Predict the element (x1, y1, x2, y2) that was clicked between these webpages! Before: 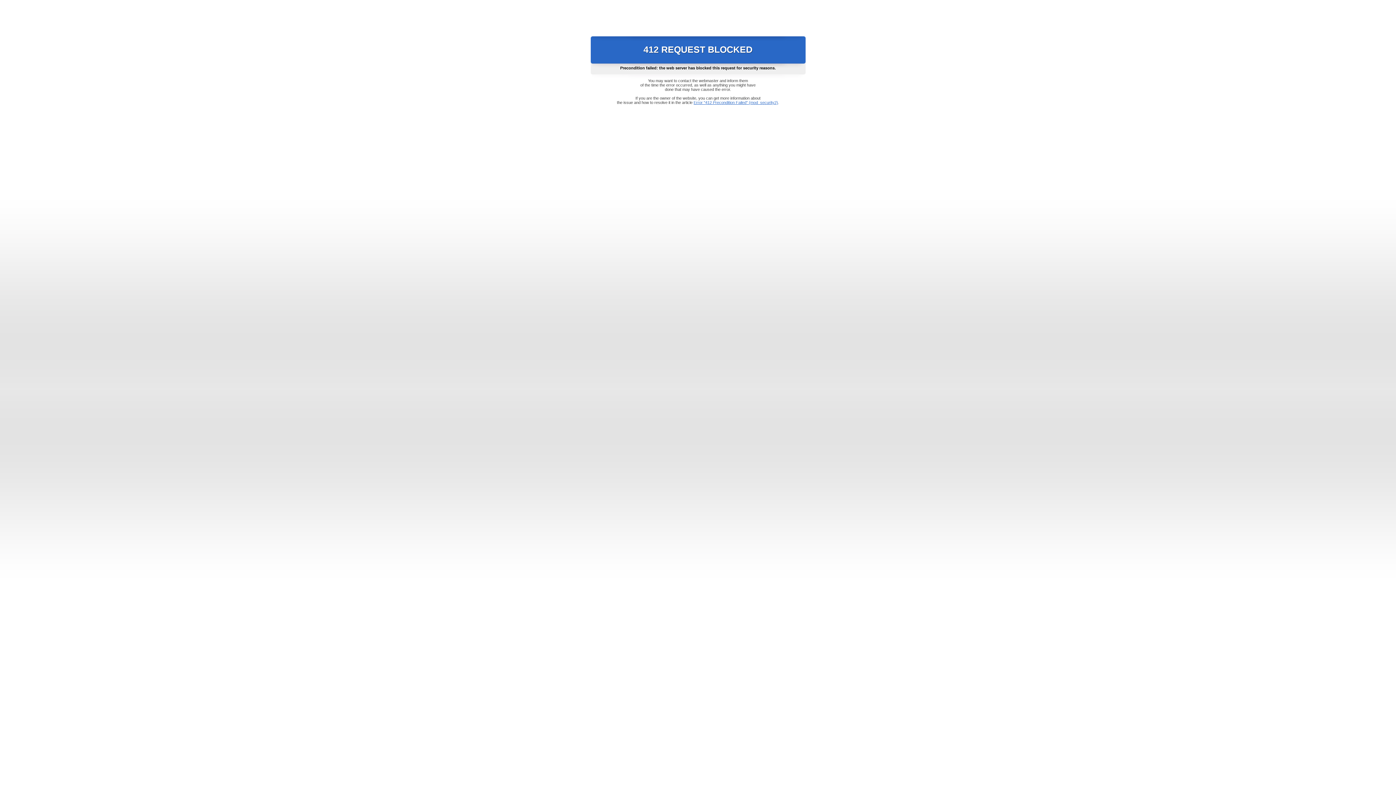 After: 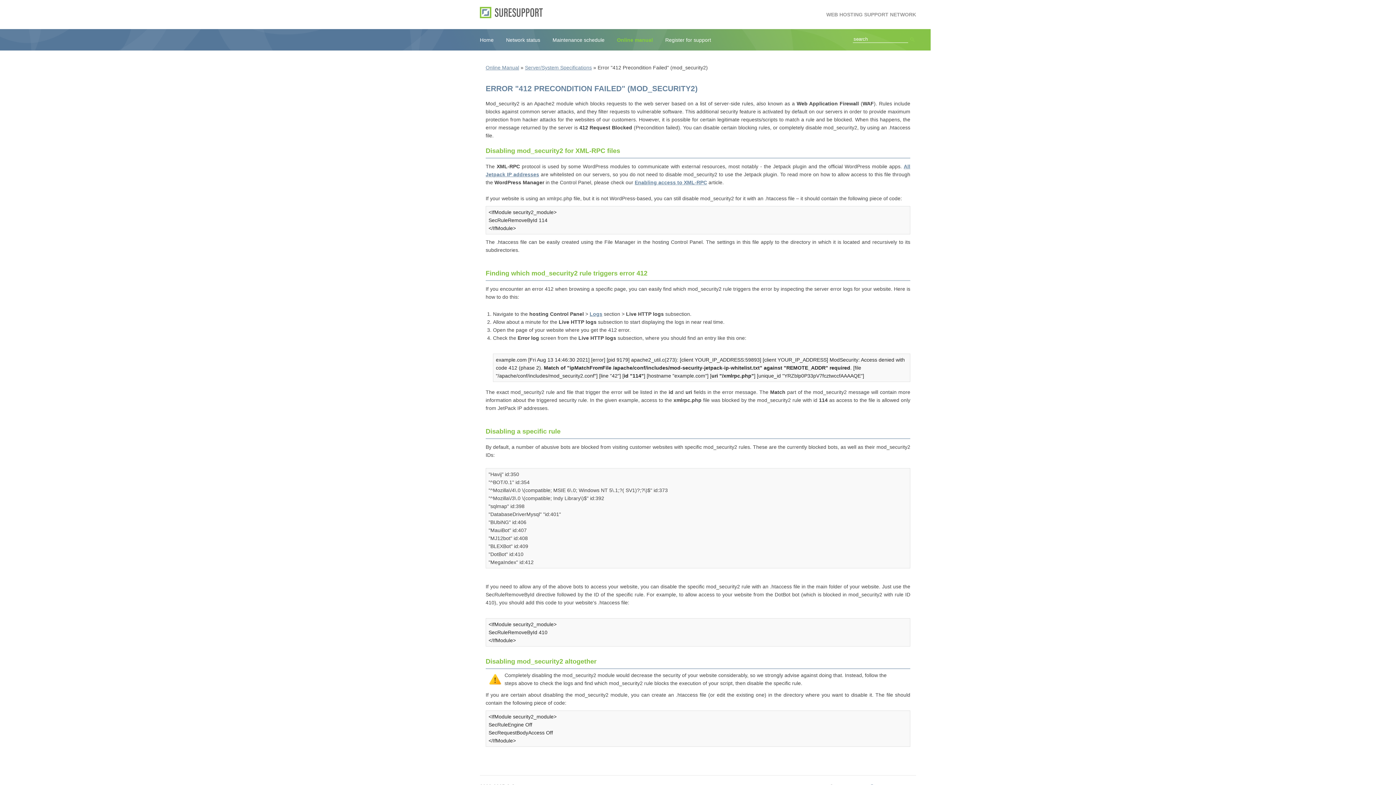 Action: label: Error "412 Precondition Failed" (mod_security2) bbox: (693, 100, 778, 104)